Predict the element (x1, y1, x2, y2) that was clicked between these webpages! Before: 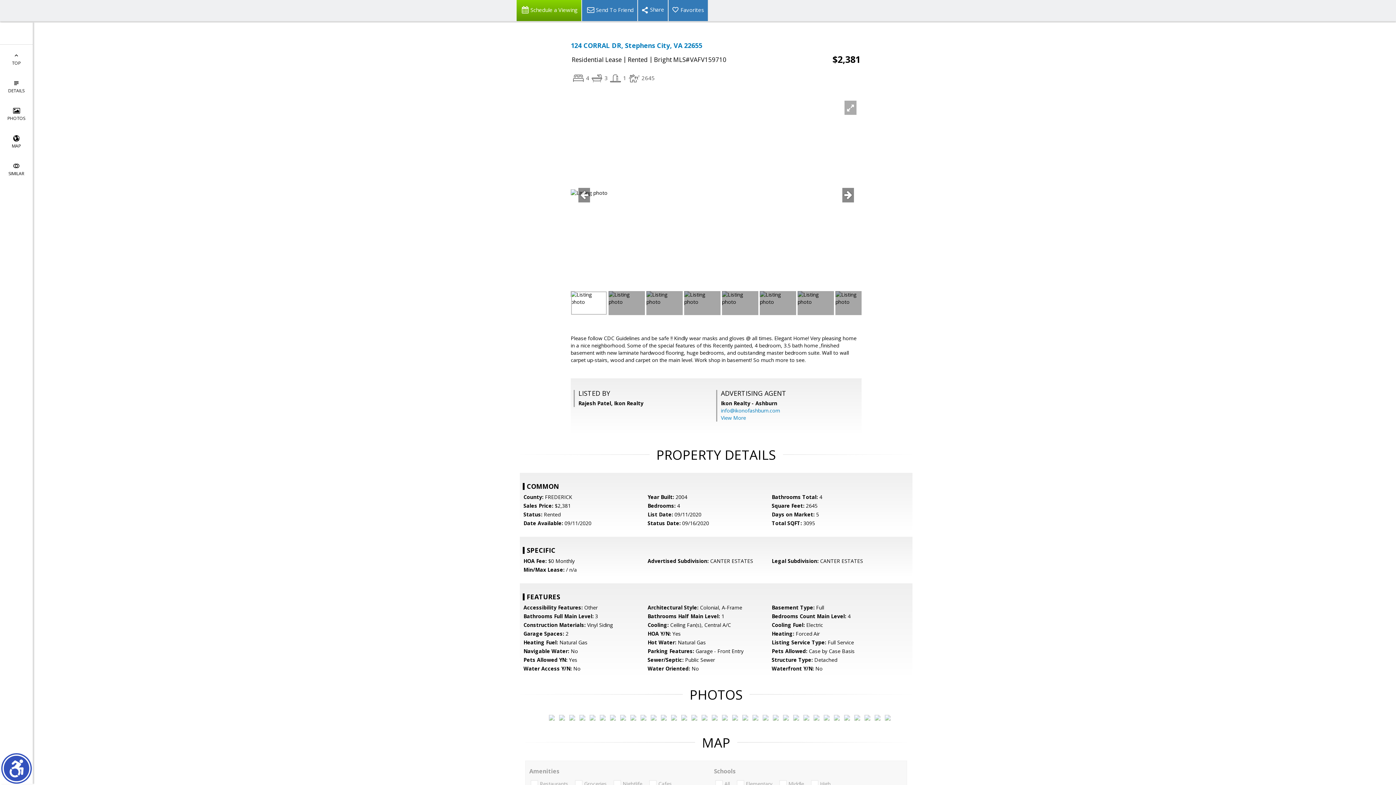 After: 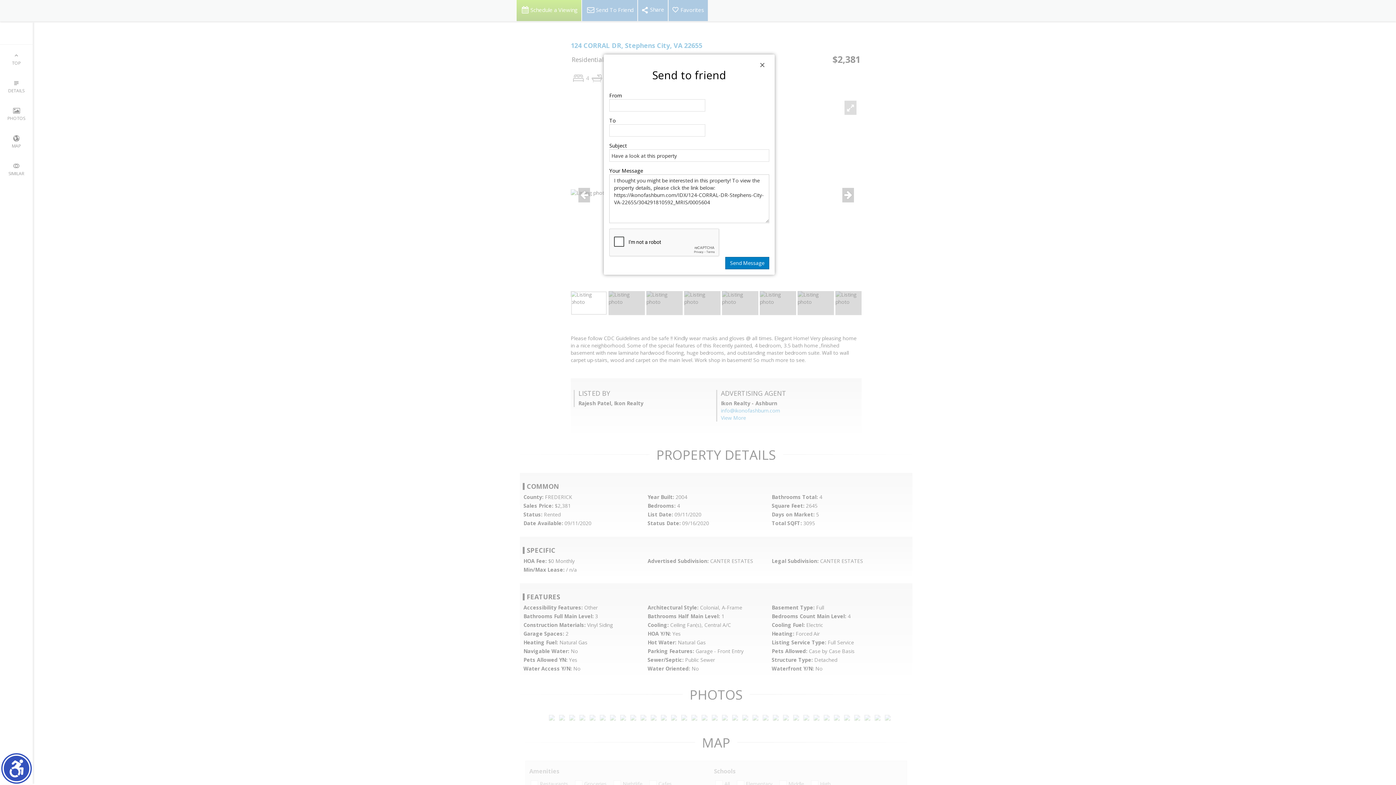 Action: bbox: (581, 0, 637, 21) label: Send To Friend